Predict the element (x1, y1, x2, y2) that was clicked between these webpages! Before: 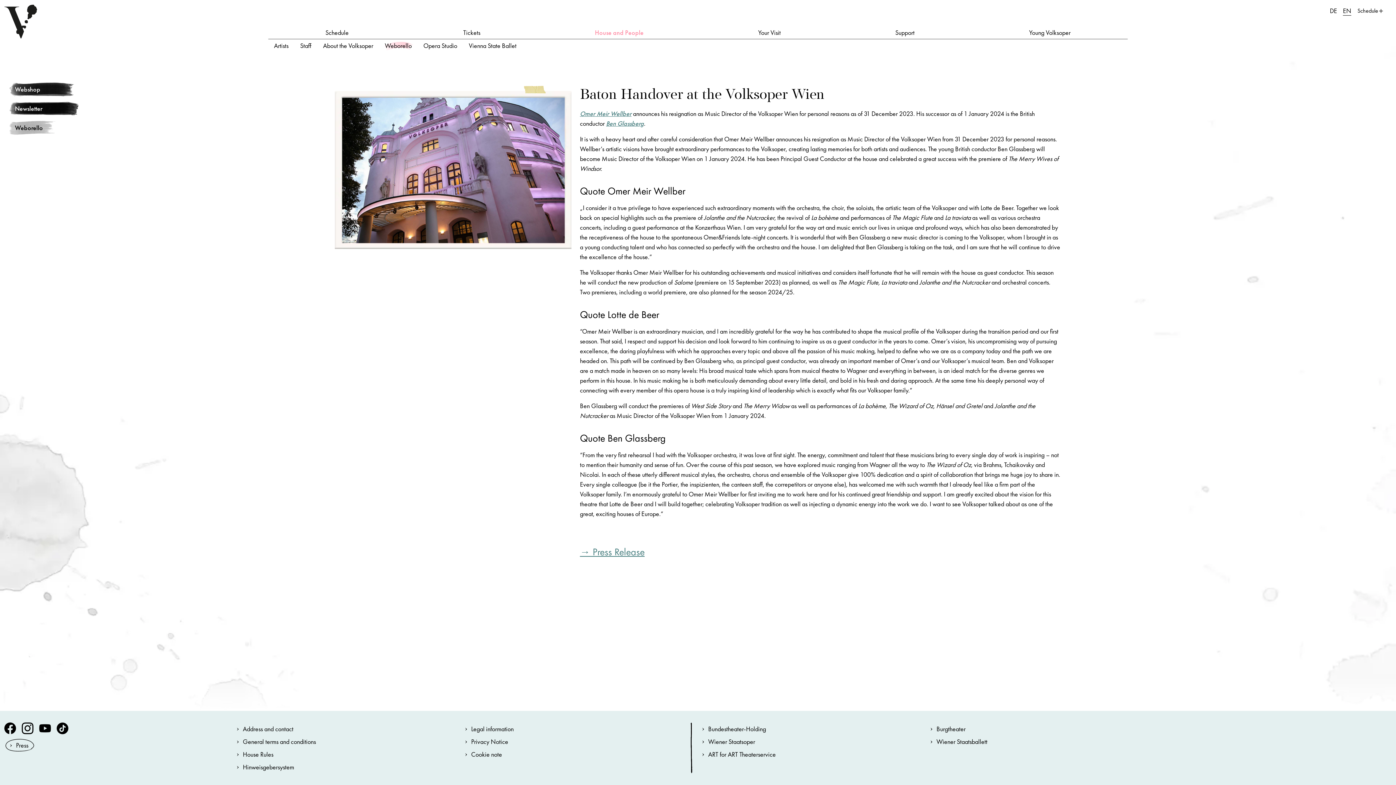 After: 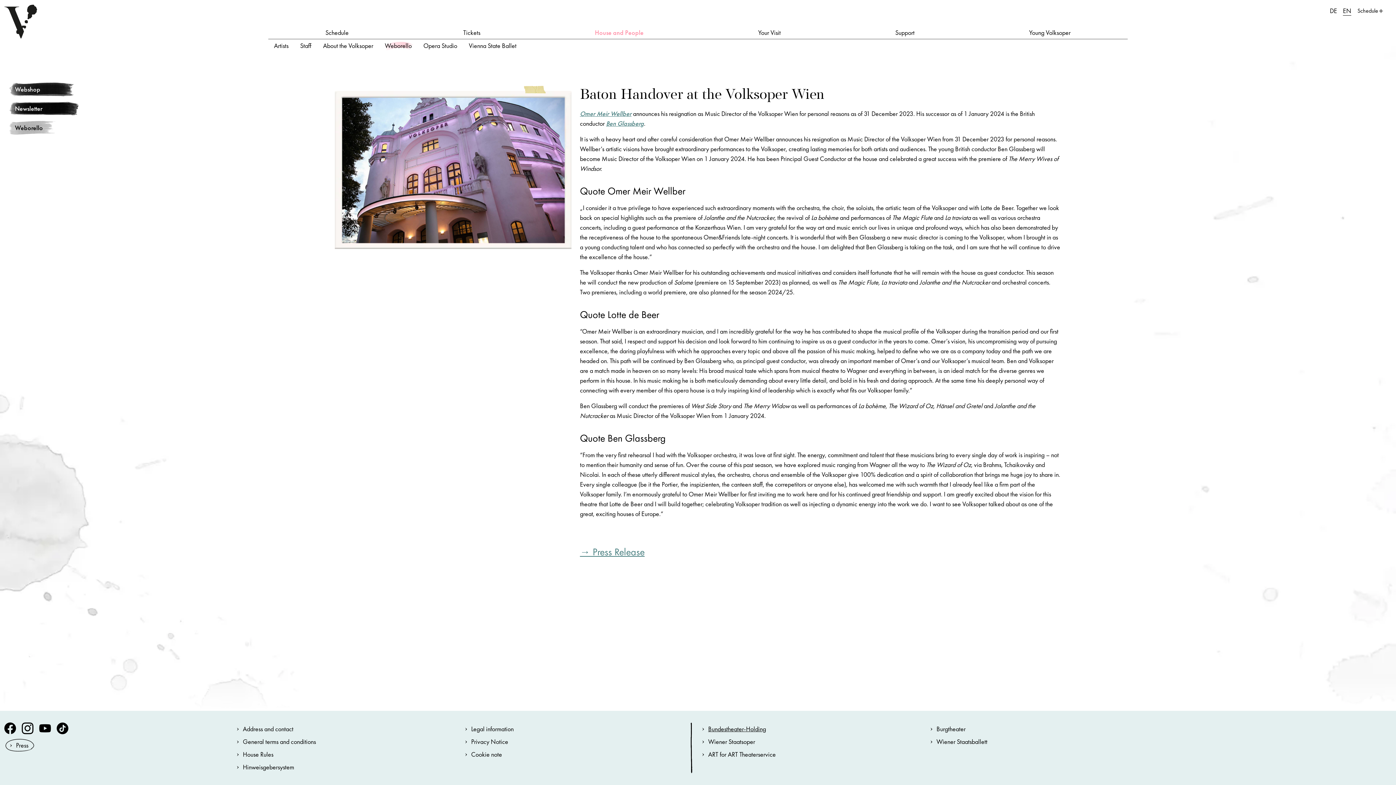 Action: bbox: (702, 722, 930, 735) label: Bundestheater-Holding